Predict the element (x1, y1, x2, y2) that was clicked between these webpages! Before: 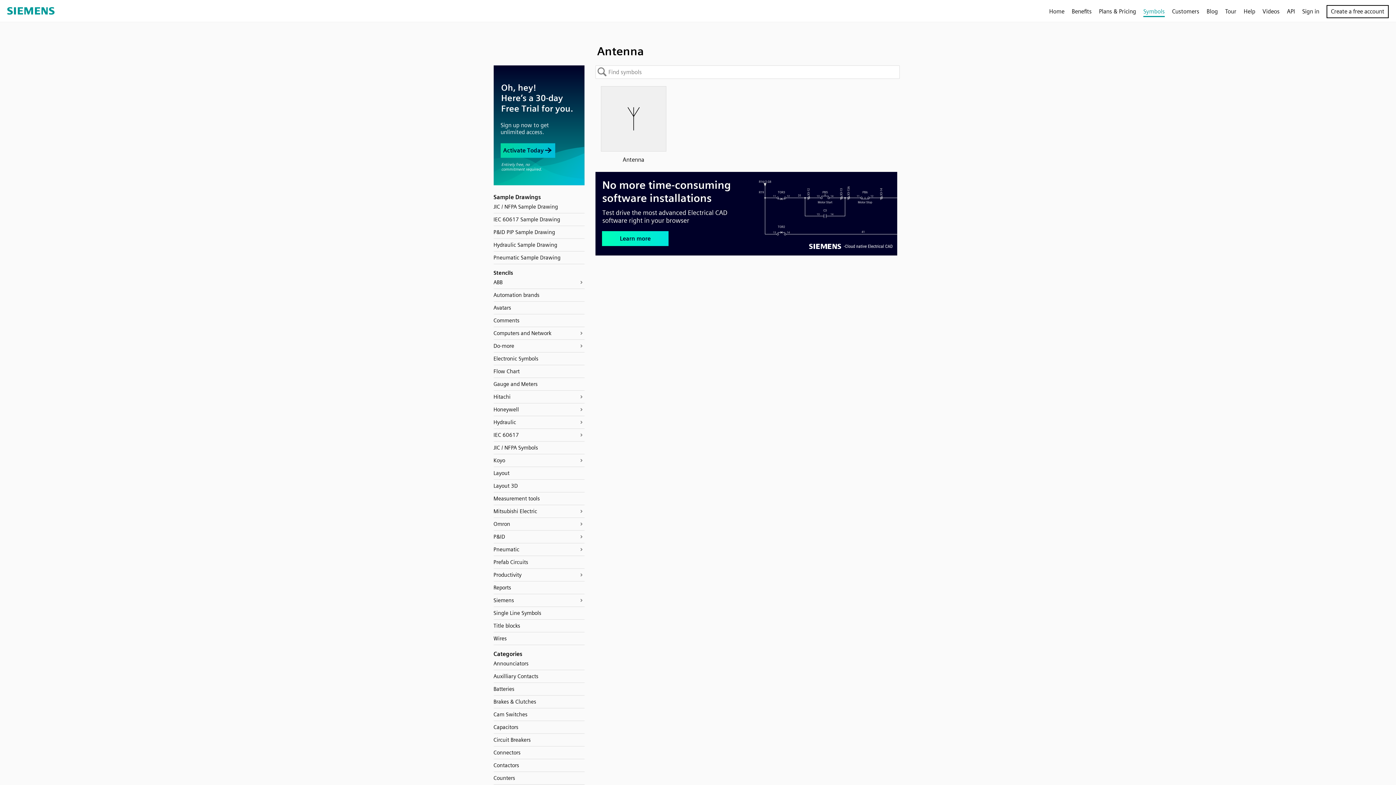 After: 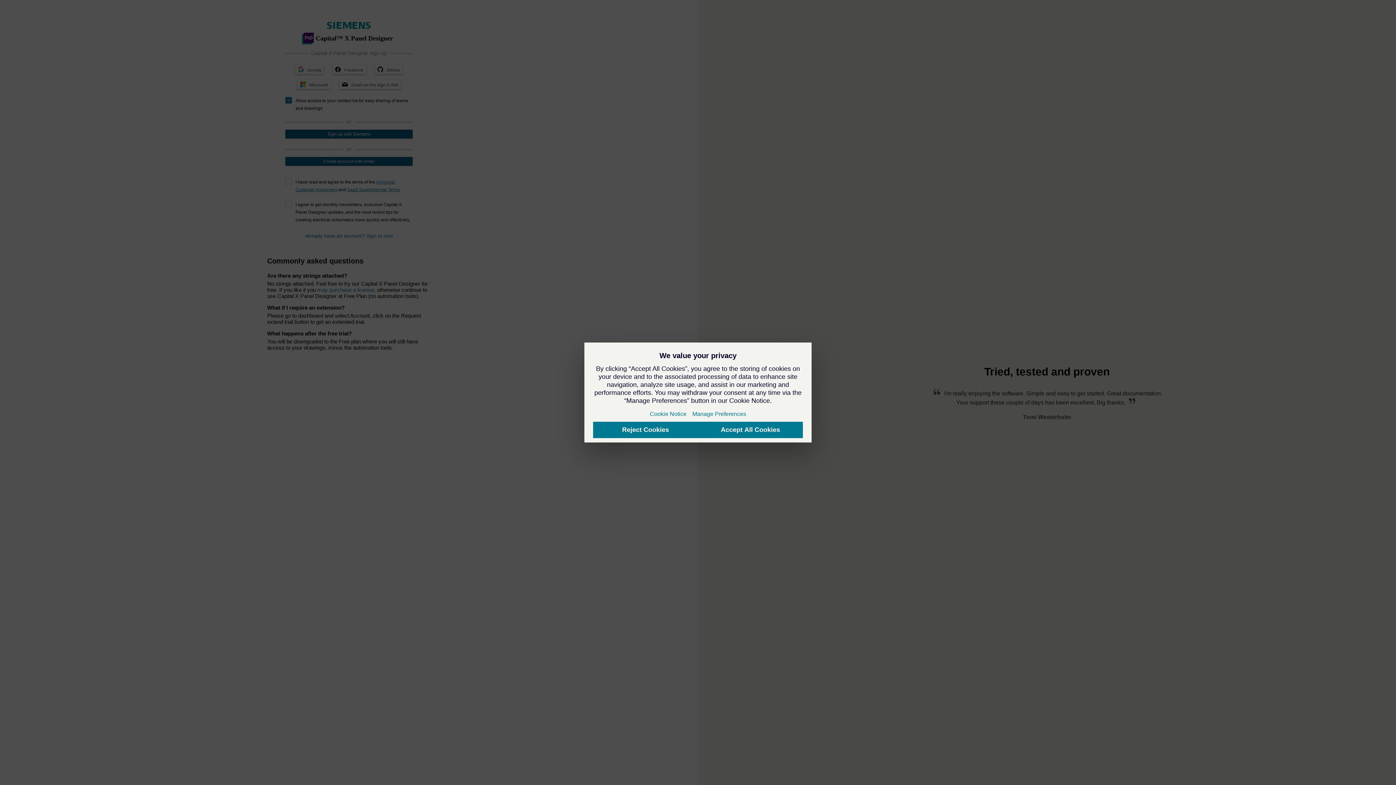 Action: label: Create a free account bbox: (1326, 5, 1389, 18)